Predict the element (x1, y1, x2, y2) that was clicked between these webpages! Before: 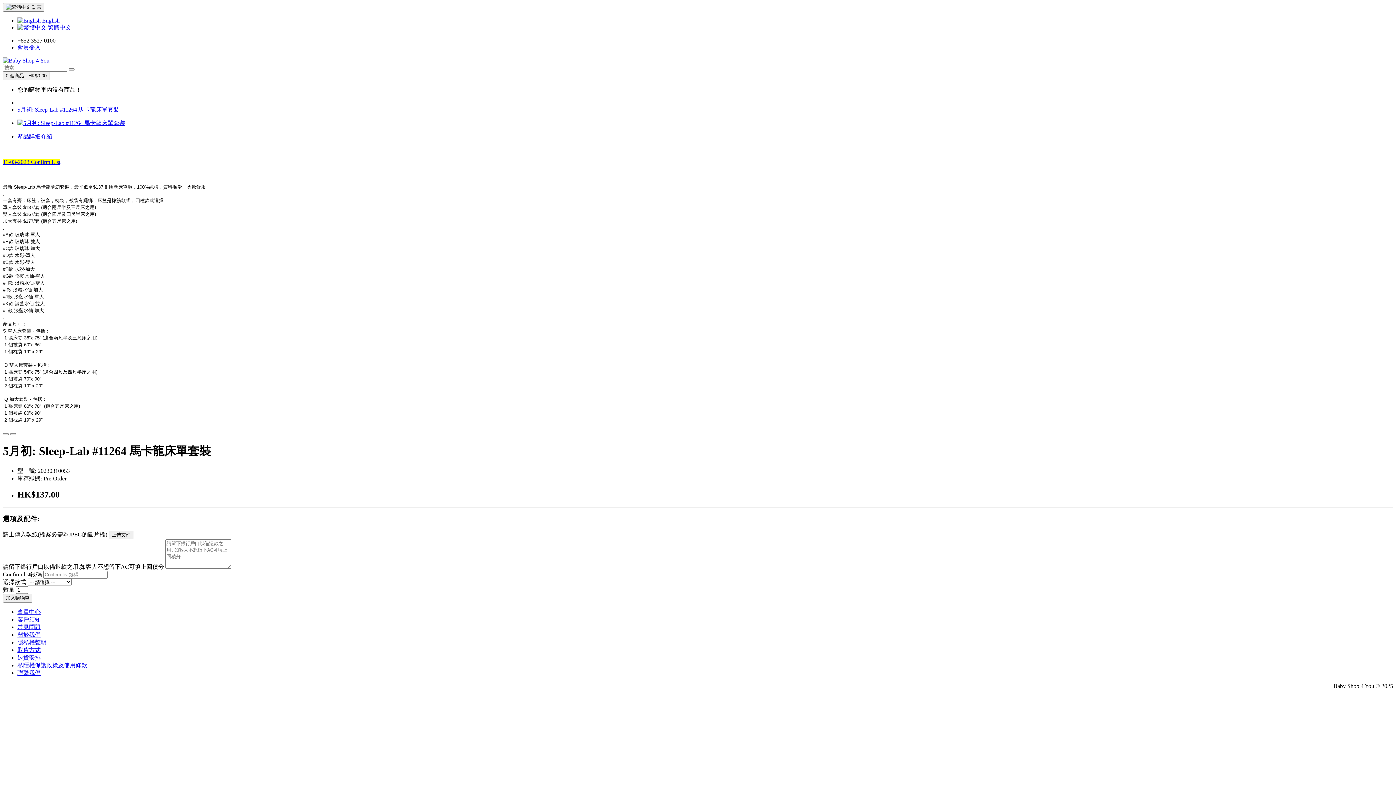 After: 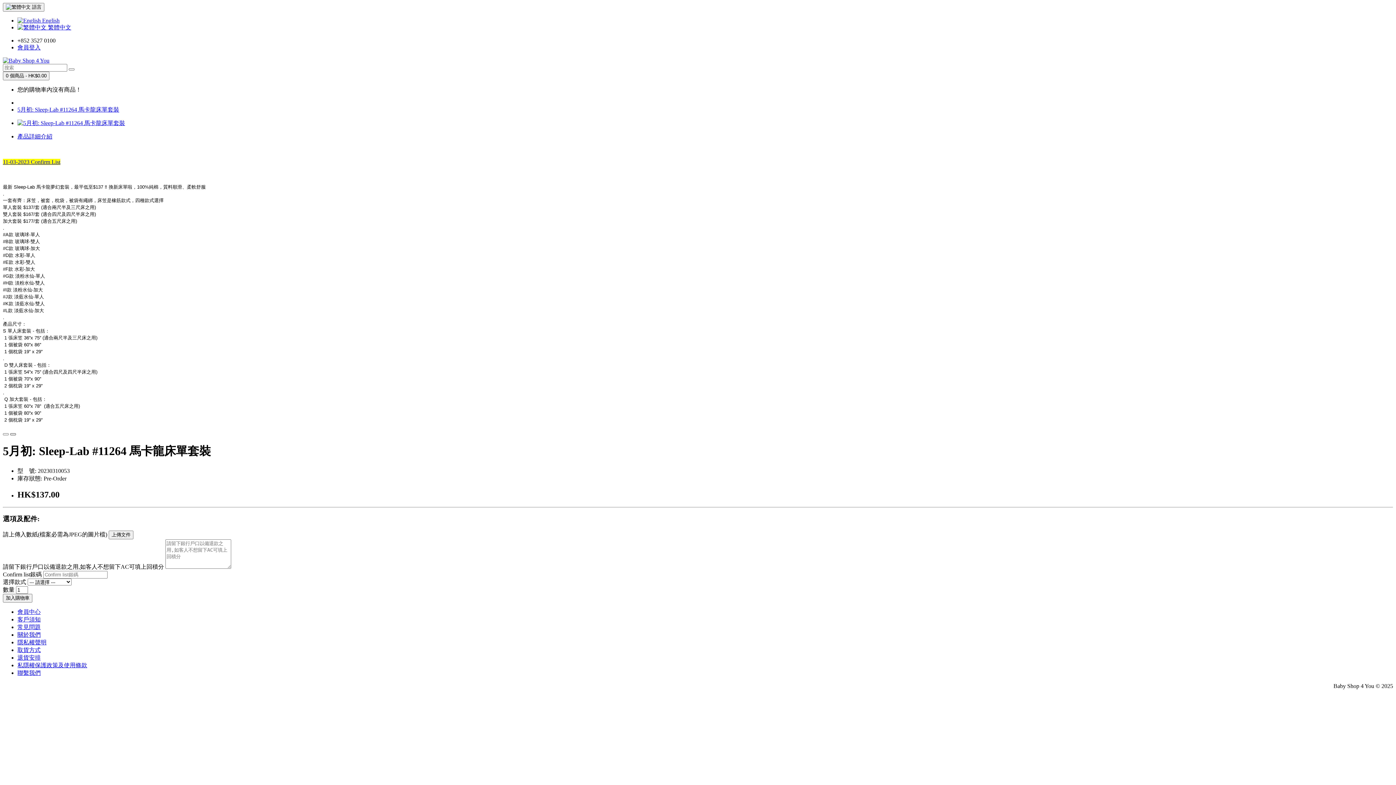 Action: bbox: (10, 433, 16, 435)